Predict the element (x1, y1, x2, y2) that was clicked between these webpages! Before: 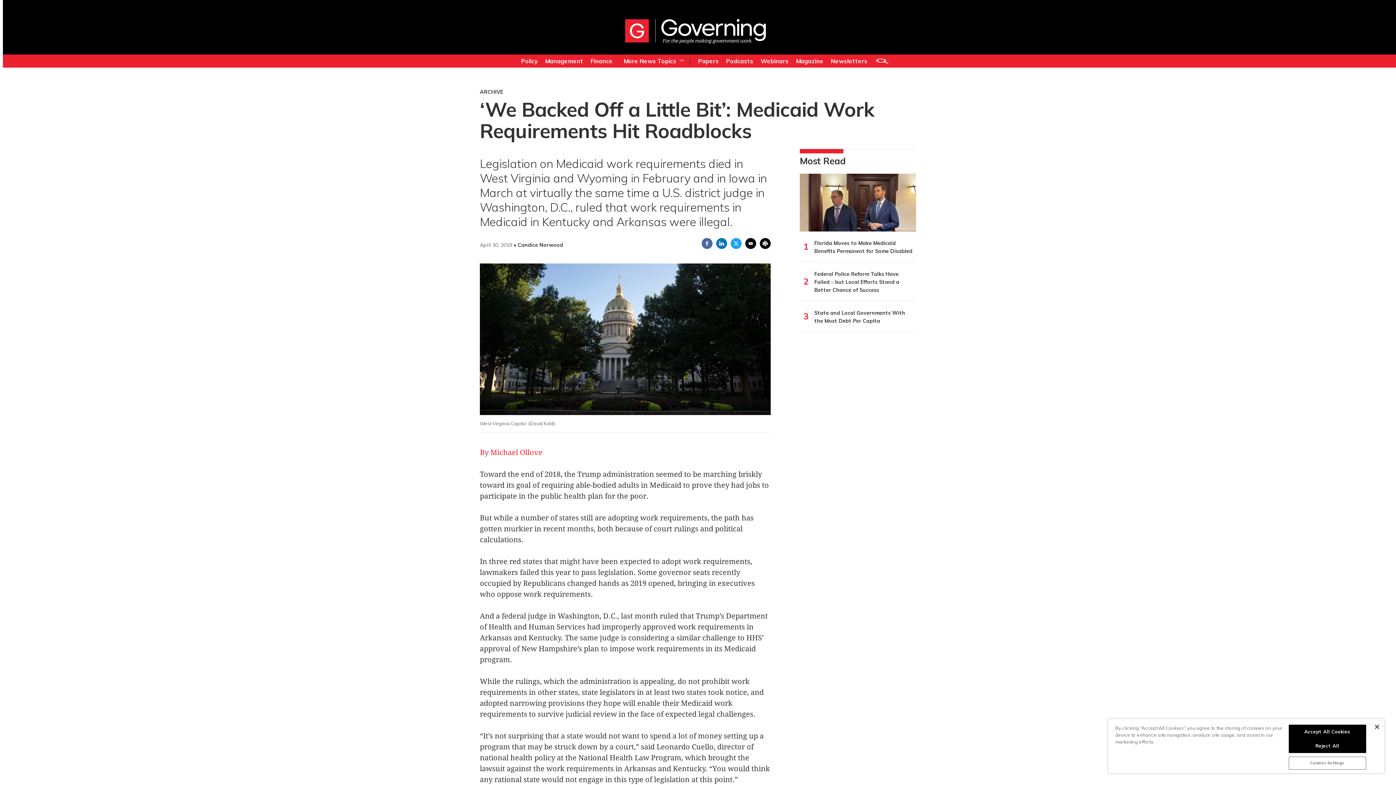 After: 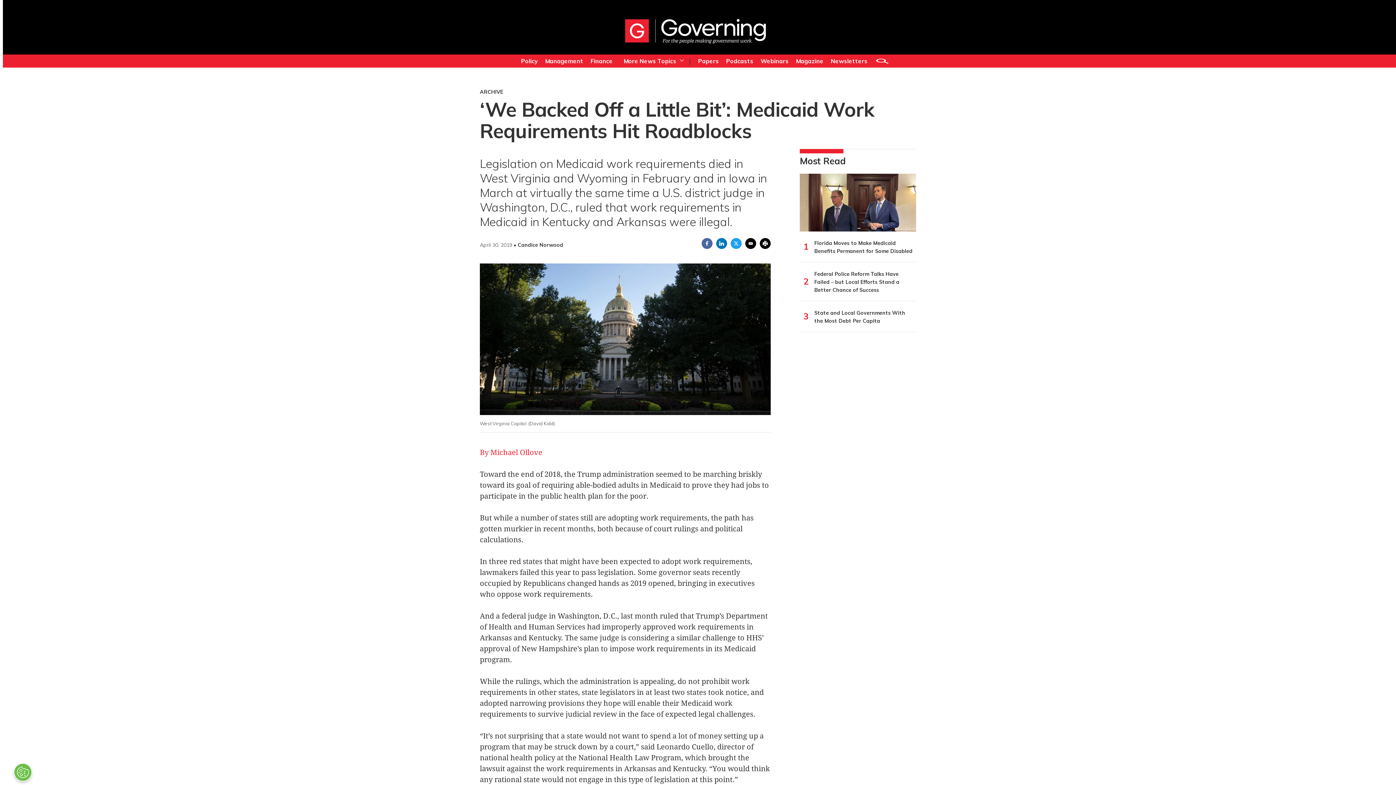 Action: bbox: (1375, 725, 1379, 729) label: Close